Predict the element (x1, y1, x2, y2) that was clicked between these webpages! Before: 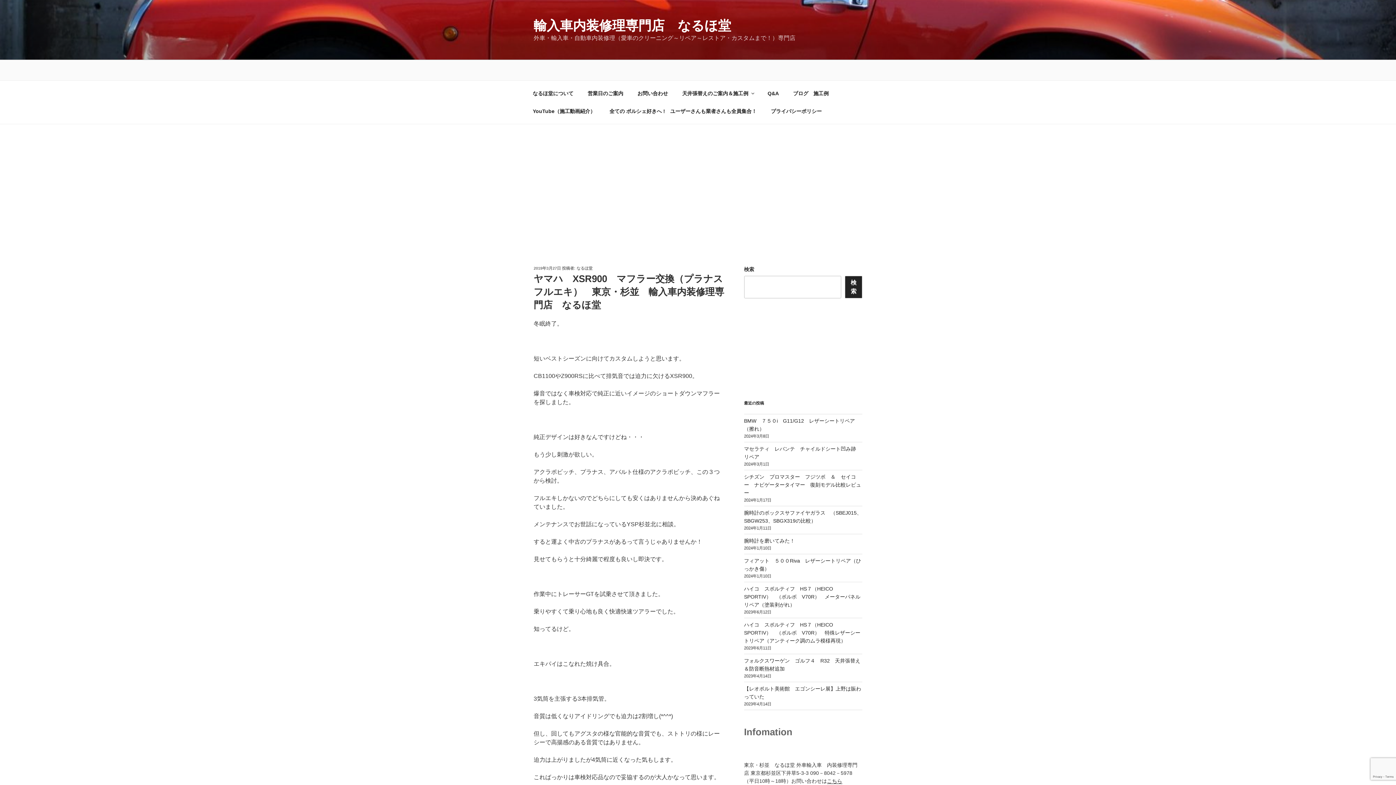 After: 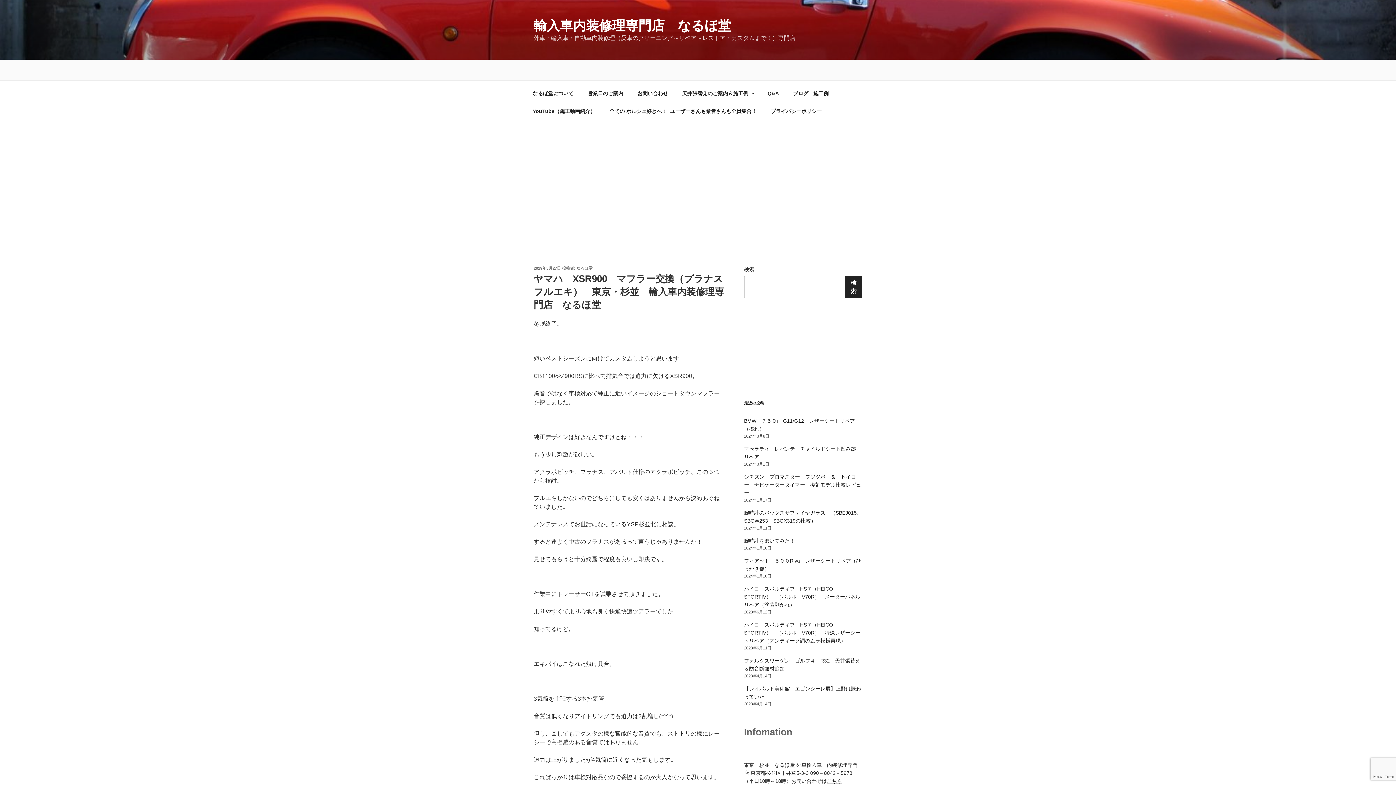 Action: bbox: (533, 266, 561, 270) label: 2019年3月27日